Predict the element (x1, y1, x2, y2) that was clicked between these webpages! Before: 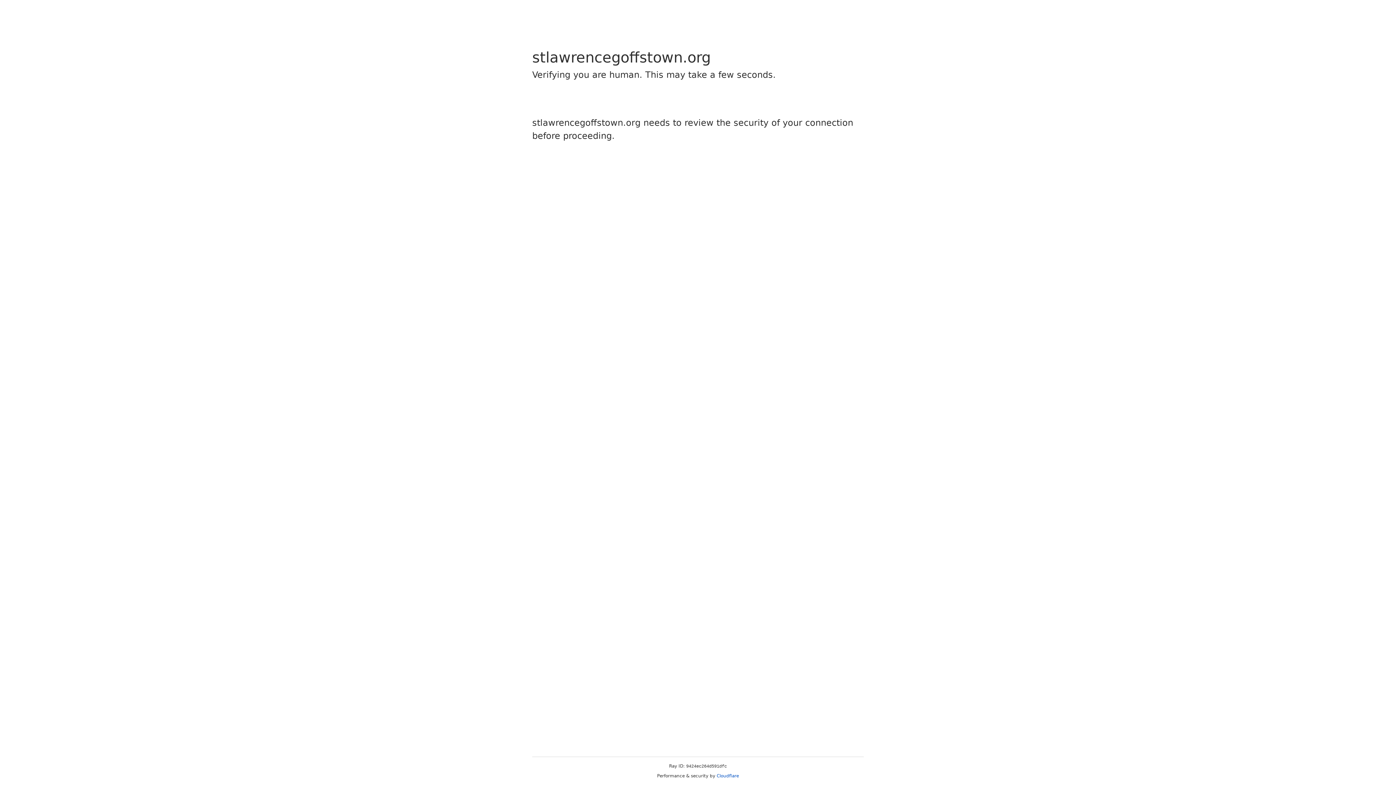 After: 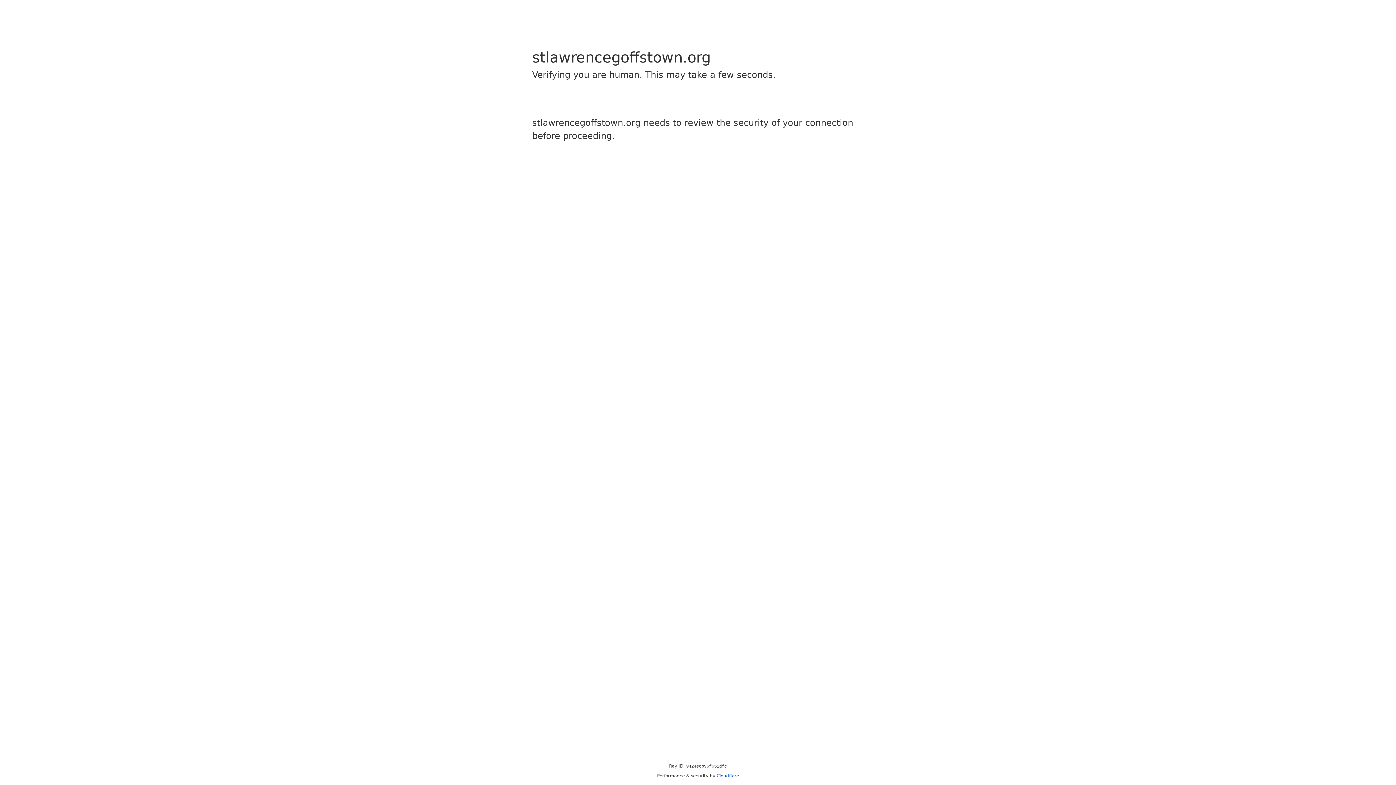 Action: bbox: (716, 773, 739, 778) label: Cloudflare